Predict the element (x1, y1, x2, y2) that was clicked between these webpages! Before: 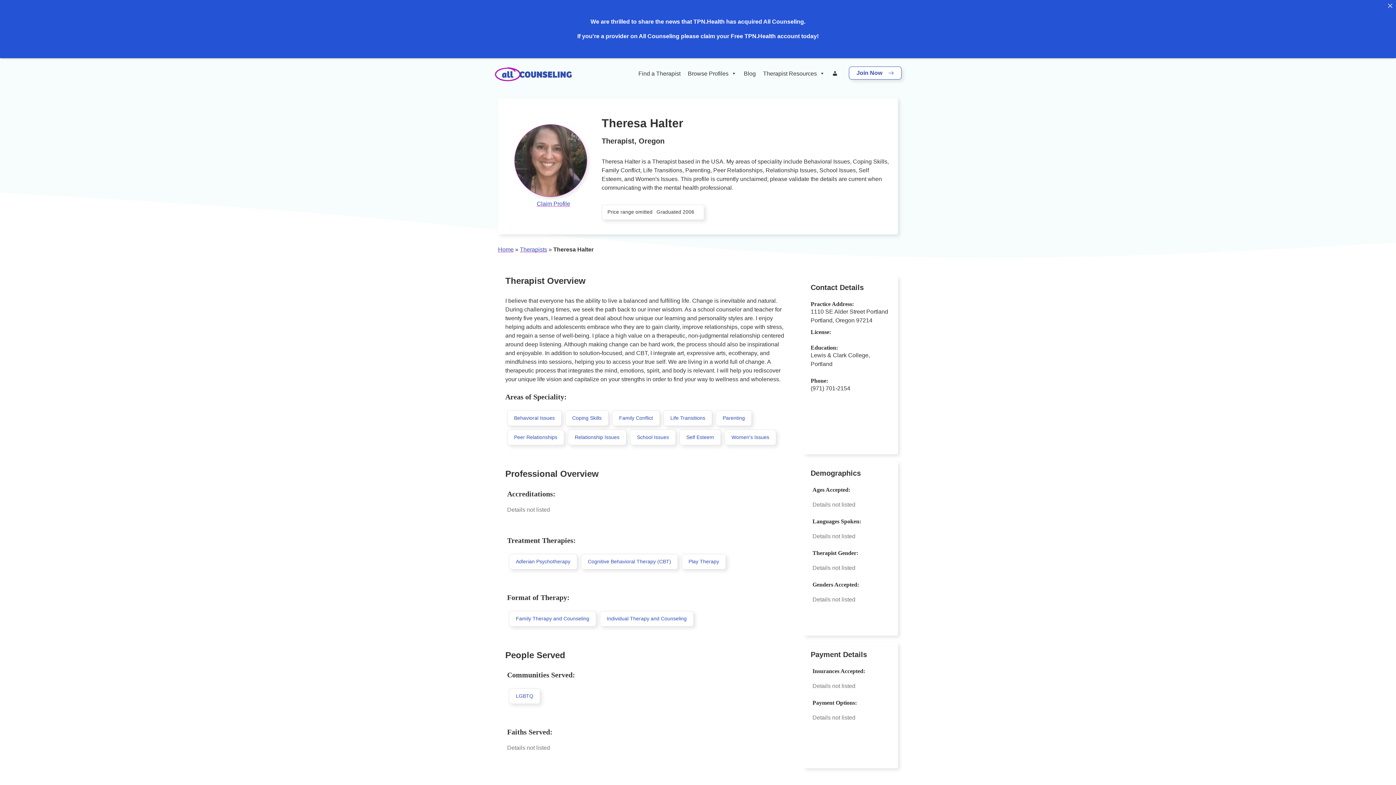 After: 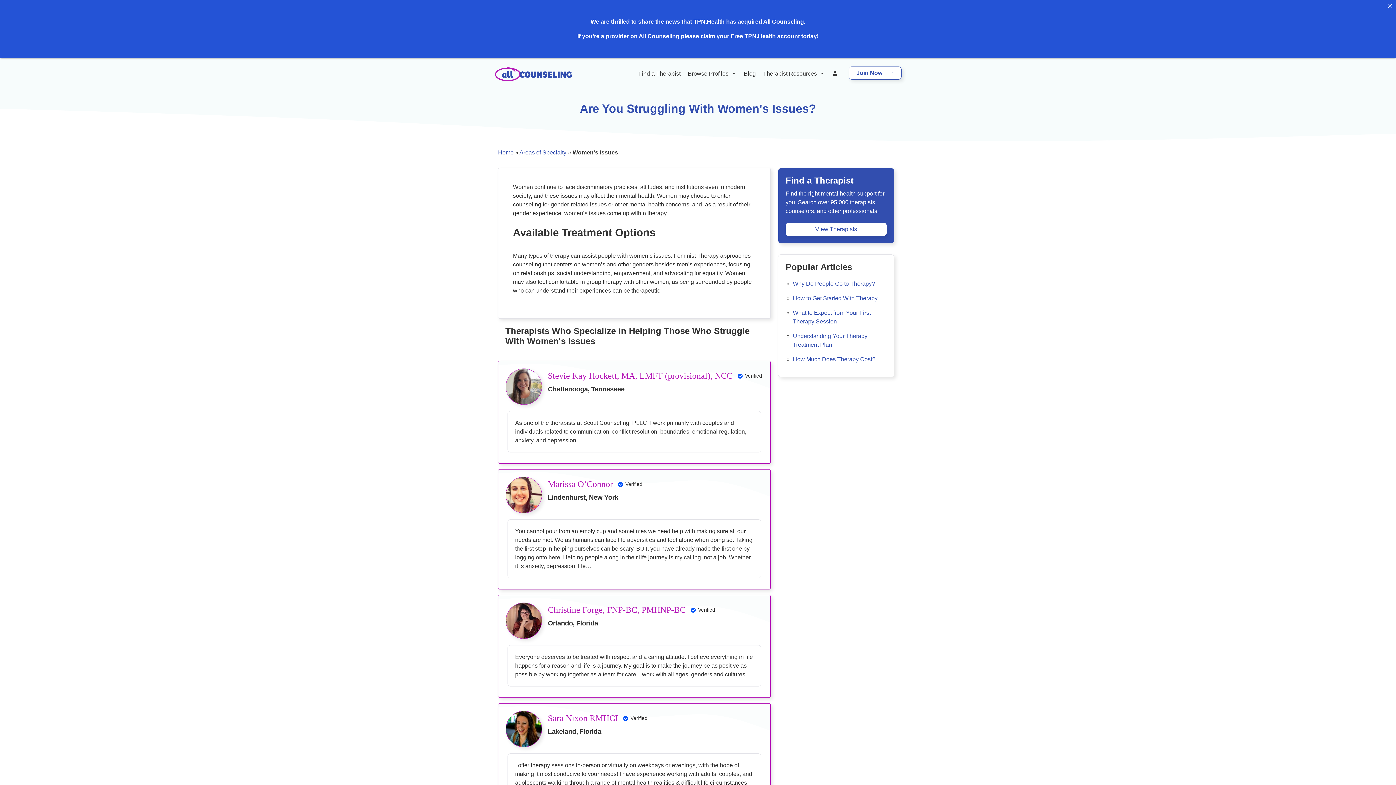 Action: bbox: (724, 429, 776, 445) label: Women's Issues